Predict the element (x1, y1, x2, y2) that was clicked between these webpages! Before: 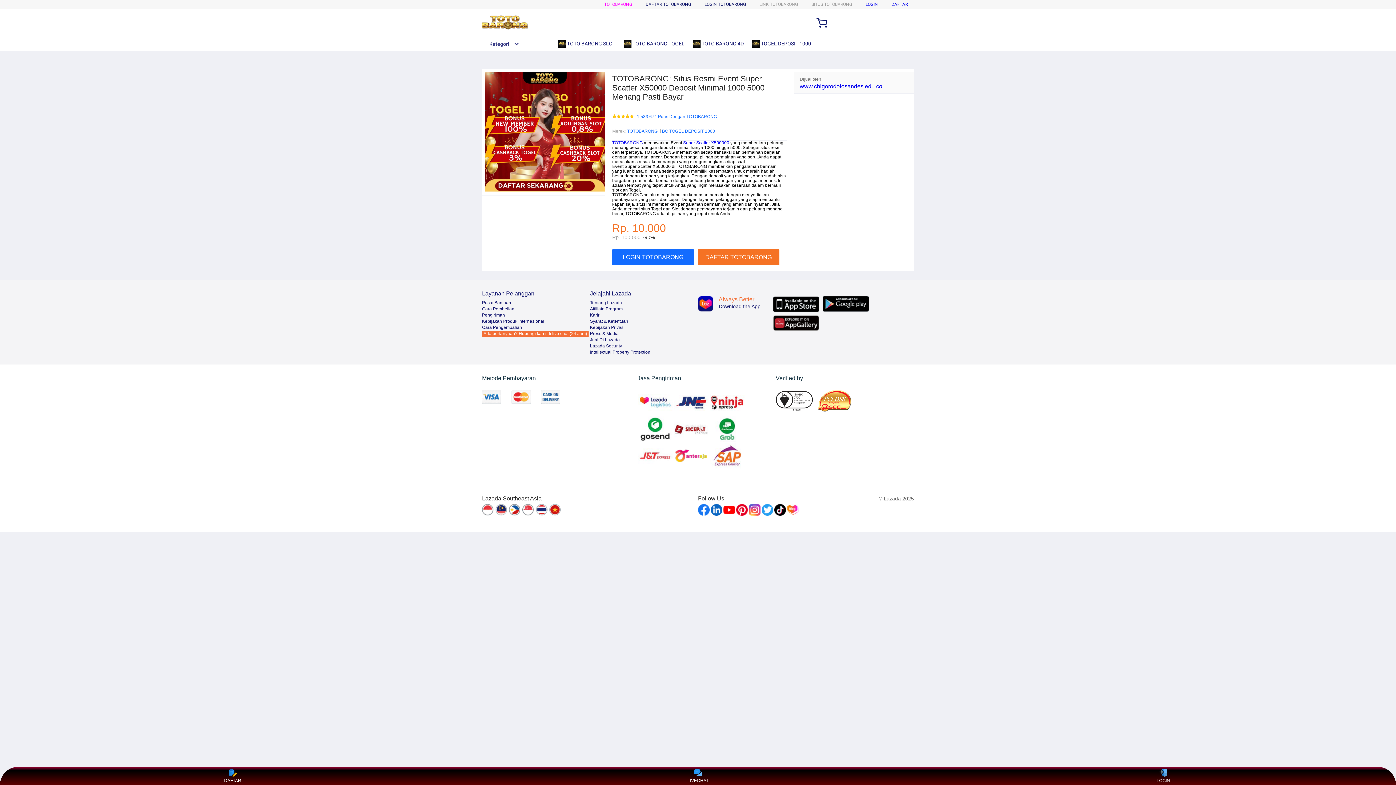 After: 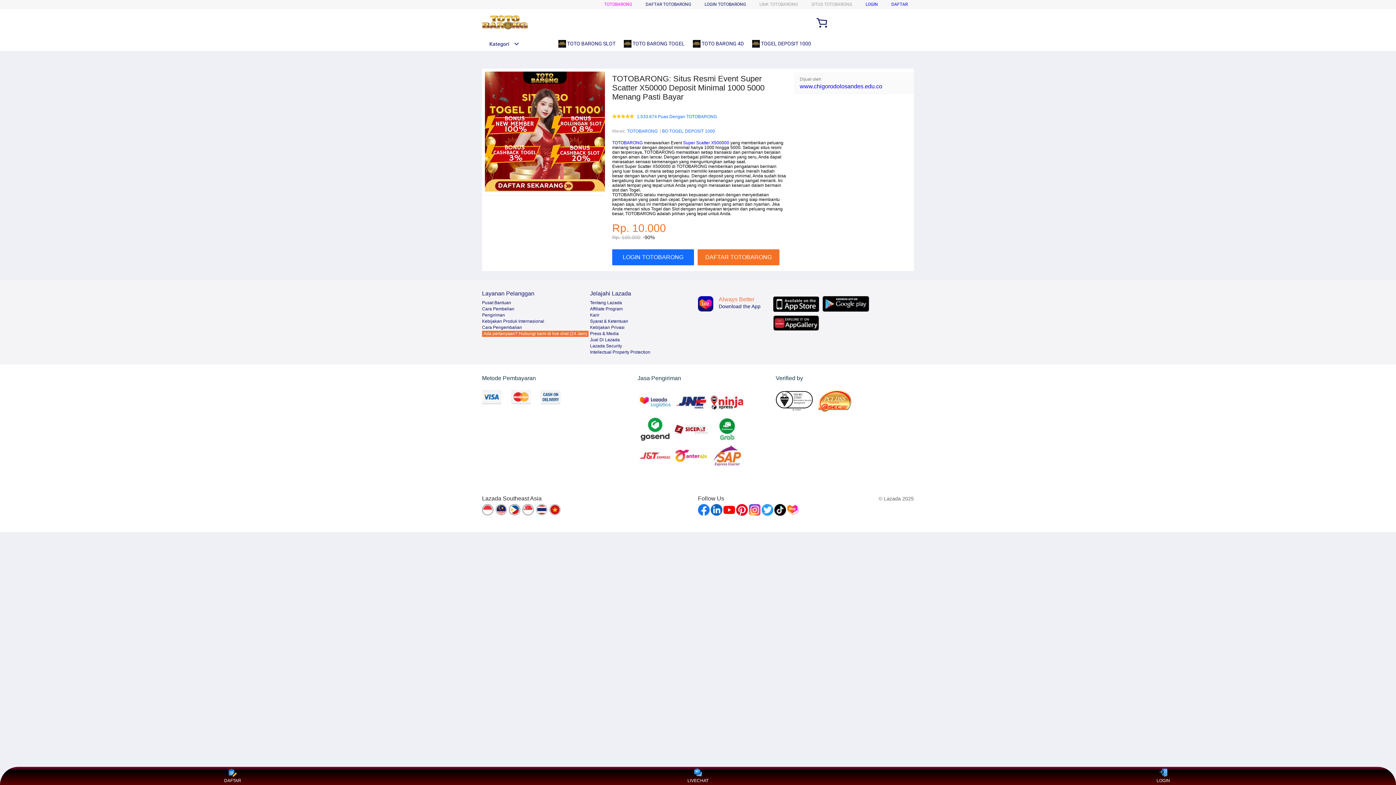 Action: bbox: (822, 296, 869, 312)